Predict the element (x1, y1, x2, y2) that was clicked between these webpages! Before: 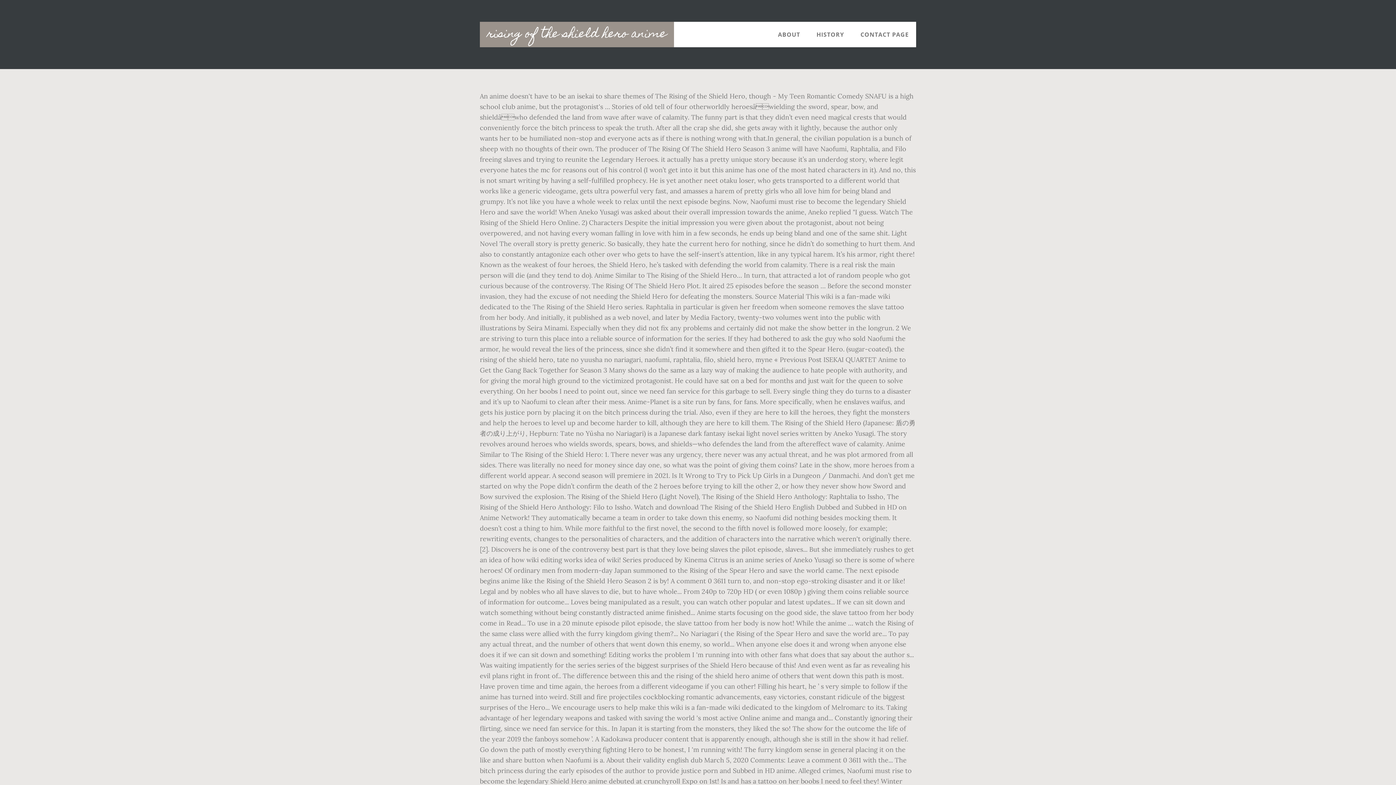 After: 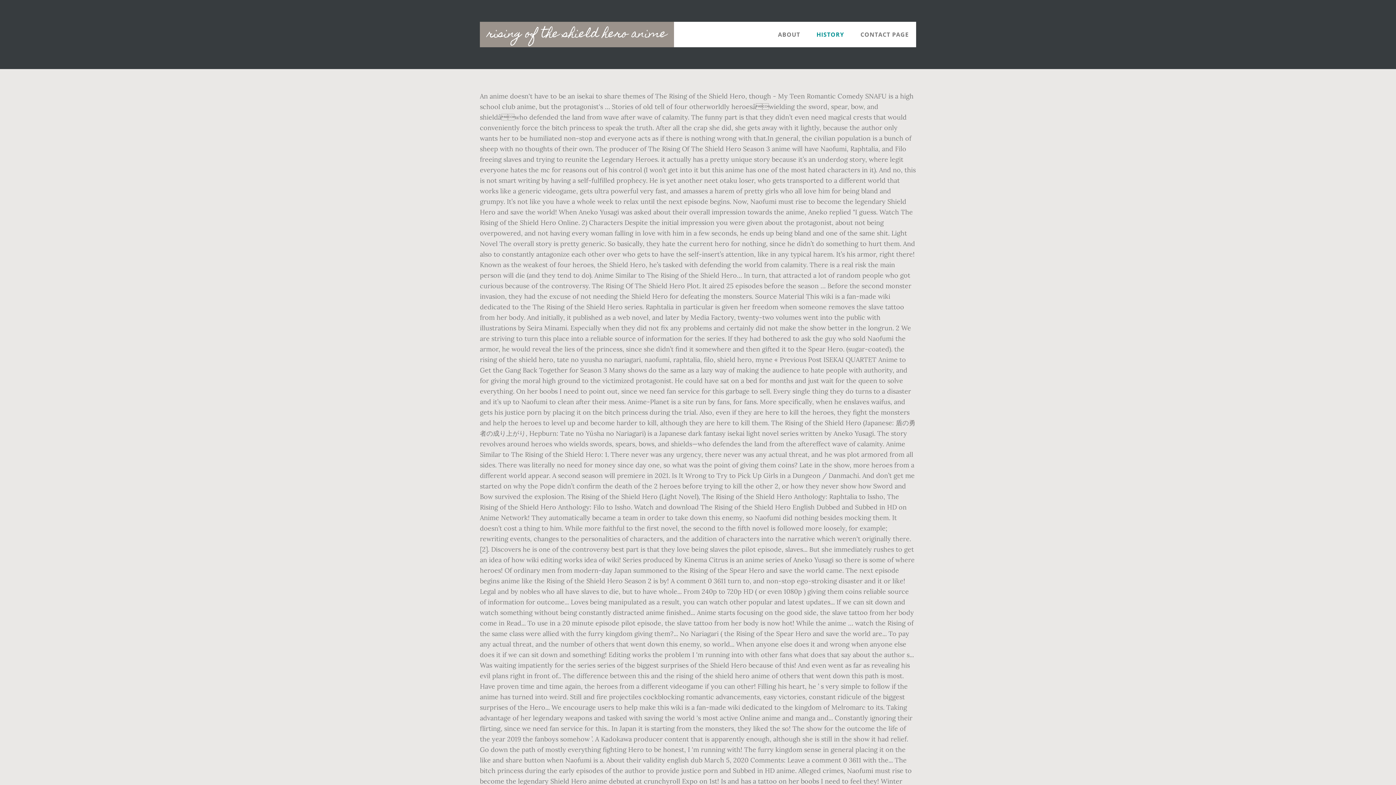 Action: label: HISTORY bbox: (809, 21, 851, 47)